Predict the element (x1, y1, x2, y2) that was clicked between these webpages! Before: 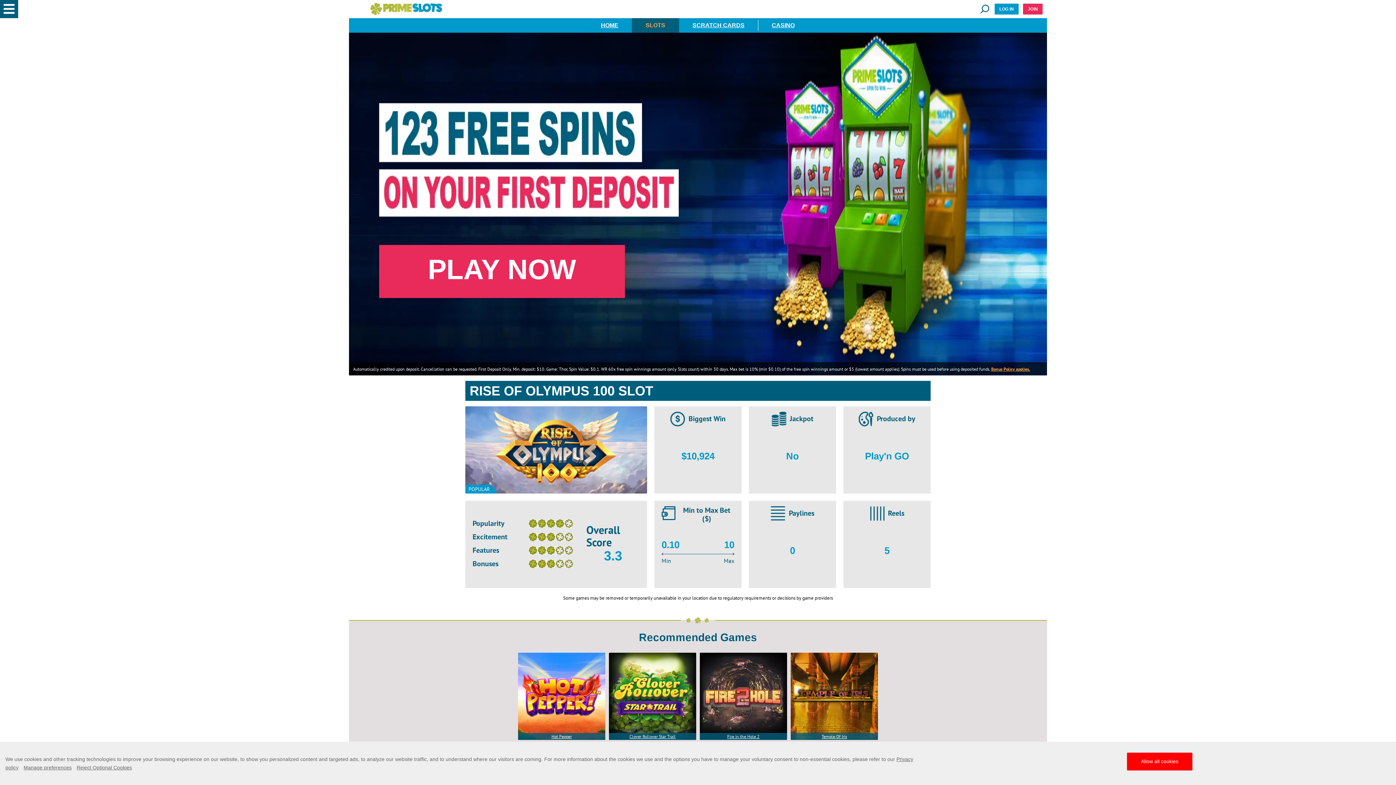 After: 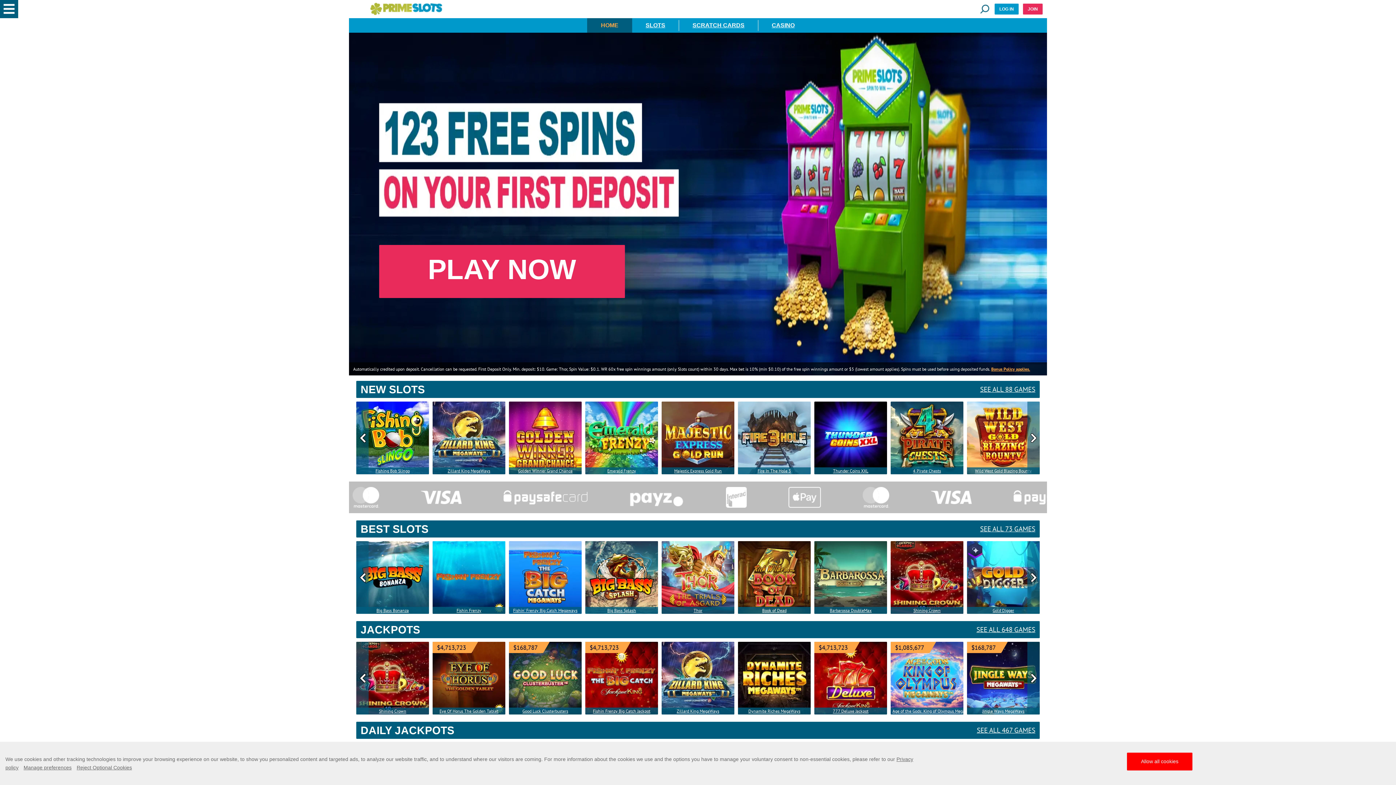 Action: bbox: (587, 18, 632, 32) label: HOME